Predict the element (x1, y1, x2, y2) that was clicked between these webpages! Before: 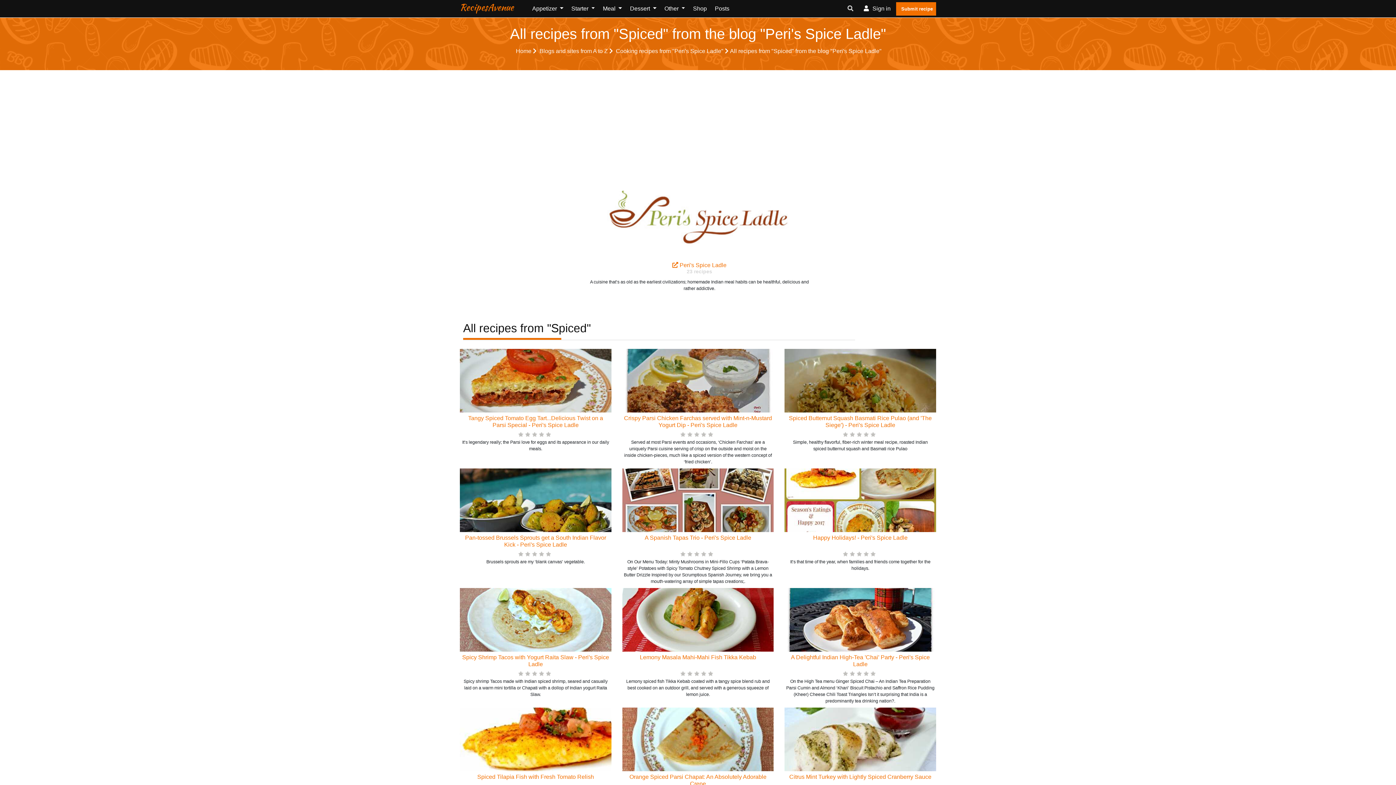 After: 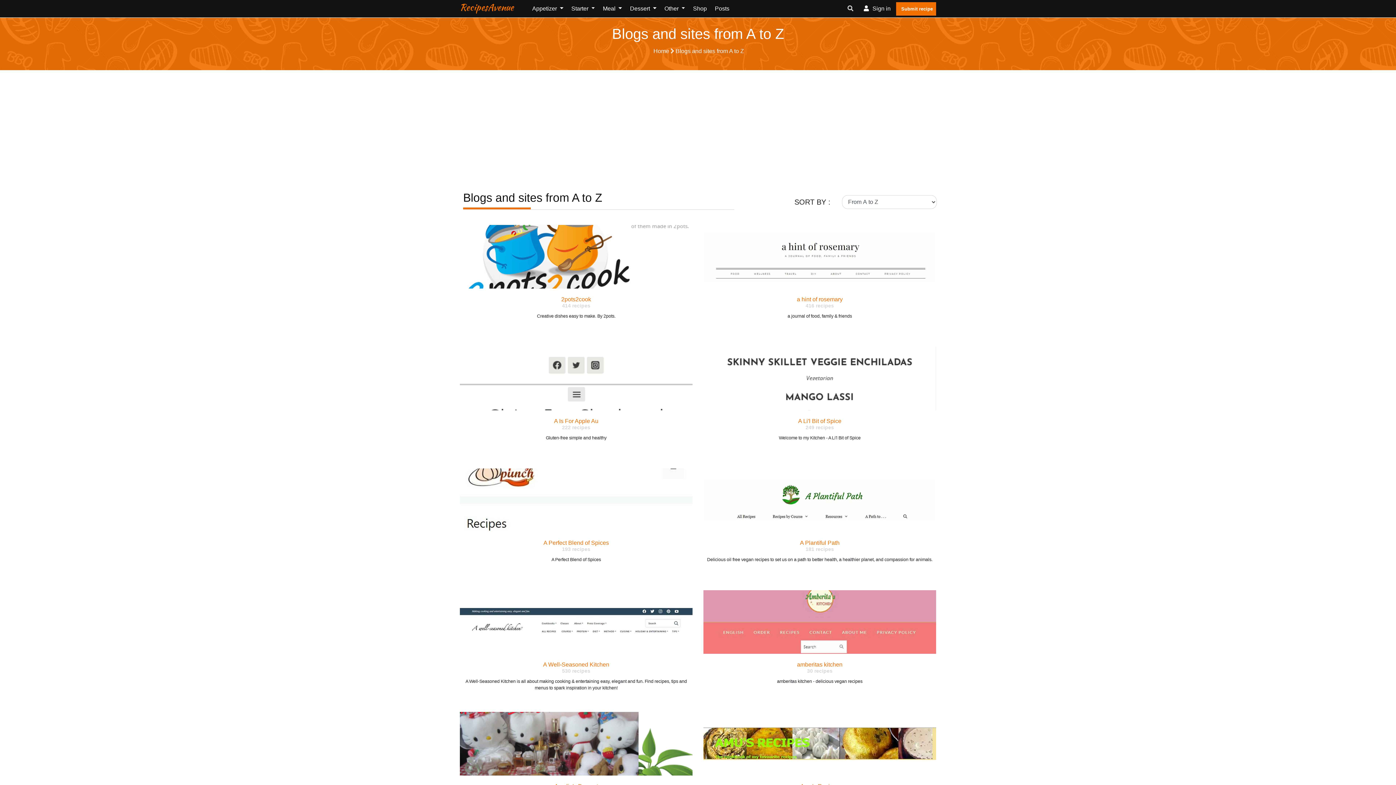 Action: label: Blogs and sites from A to Z  bbox: (538, 45, 614, 57)